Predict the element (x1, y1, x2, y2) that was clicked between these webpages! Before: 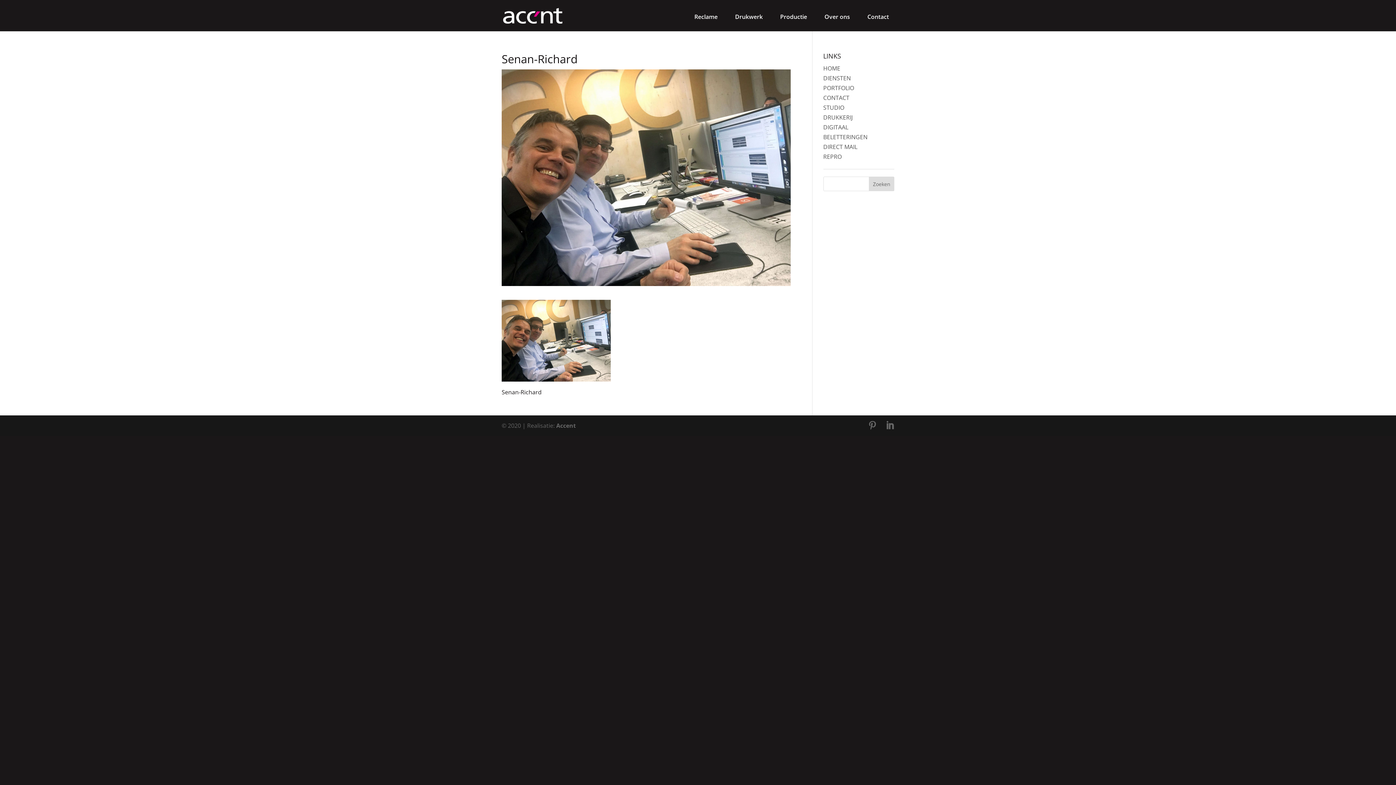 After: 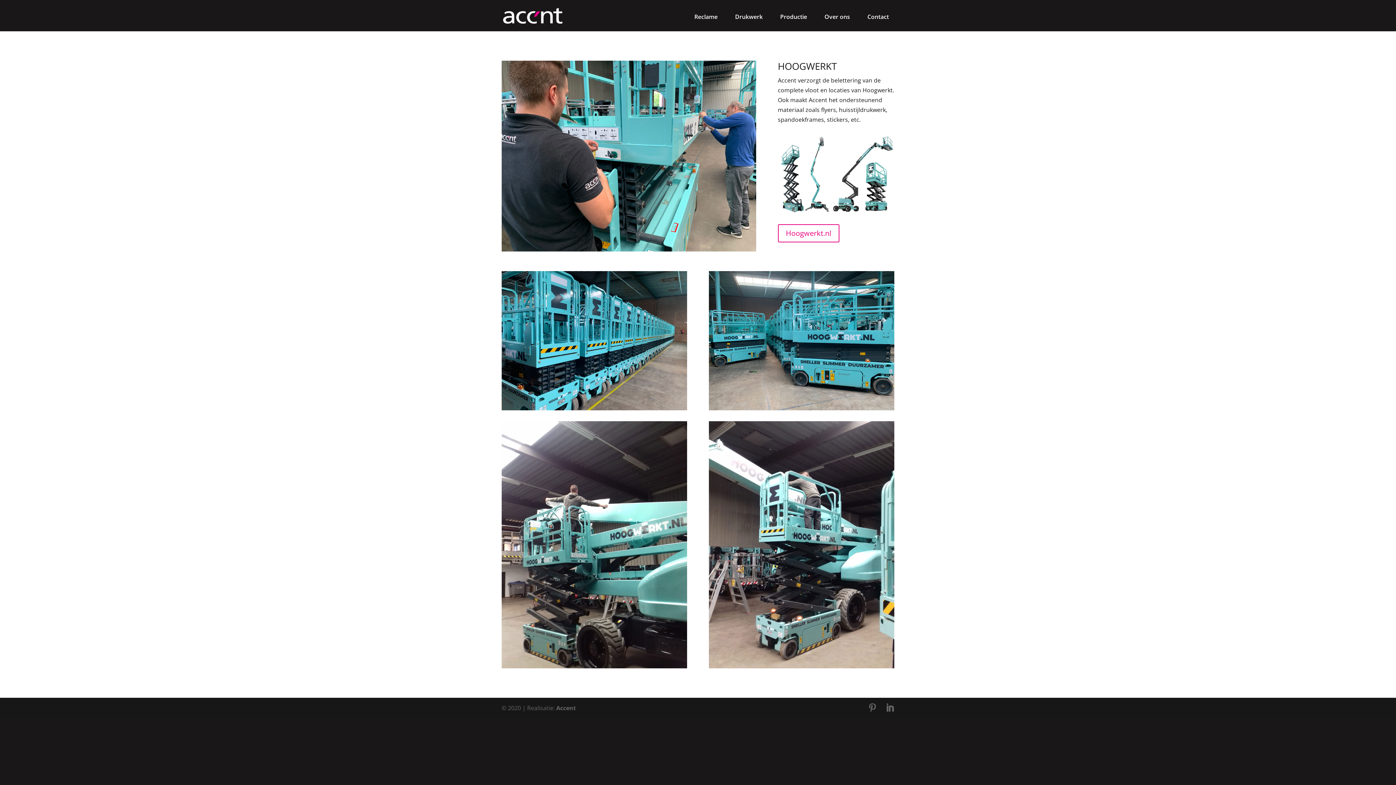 Action: label: BELETTERINGEN bbox: (823, 133, 867, 141)